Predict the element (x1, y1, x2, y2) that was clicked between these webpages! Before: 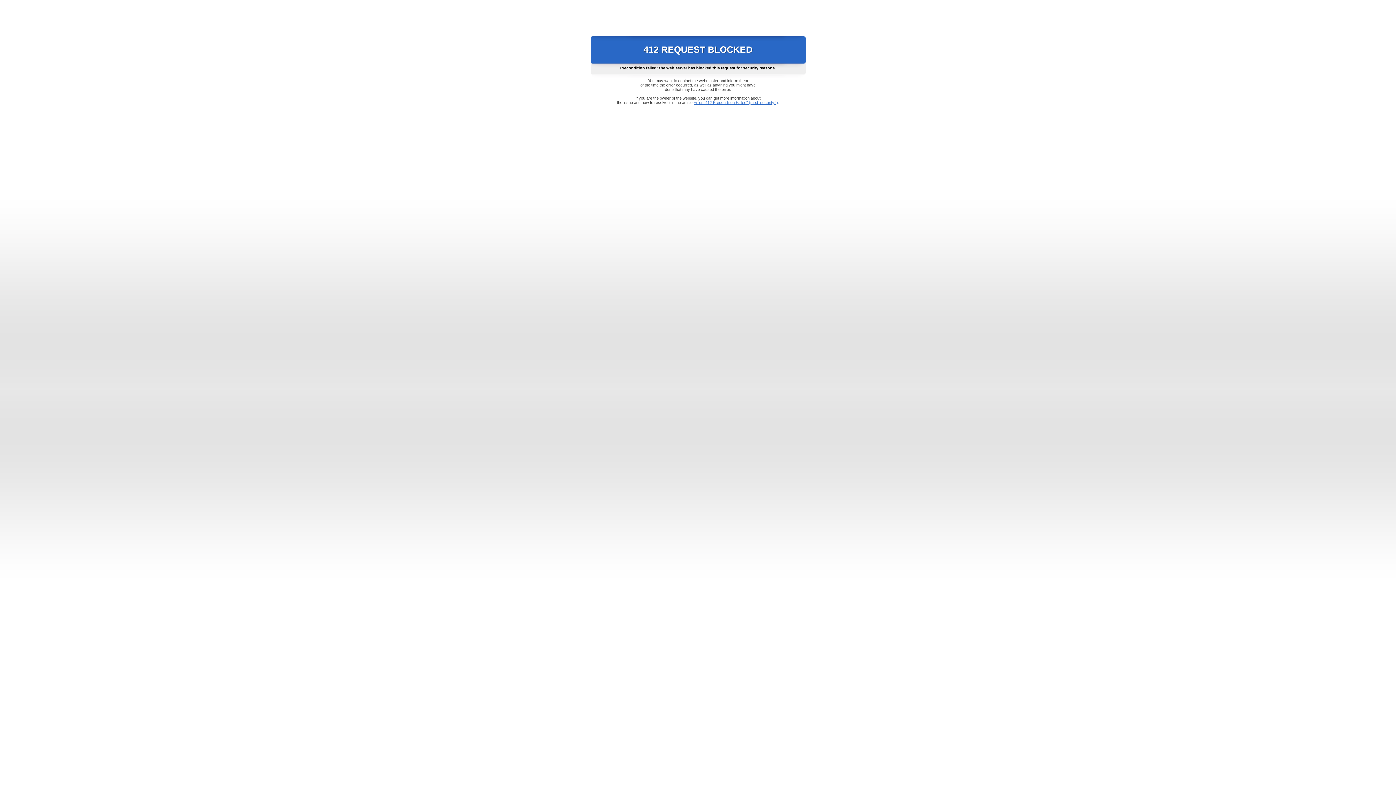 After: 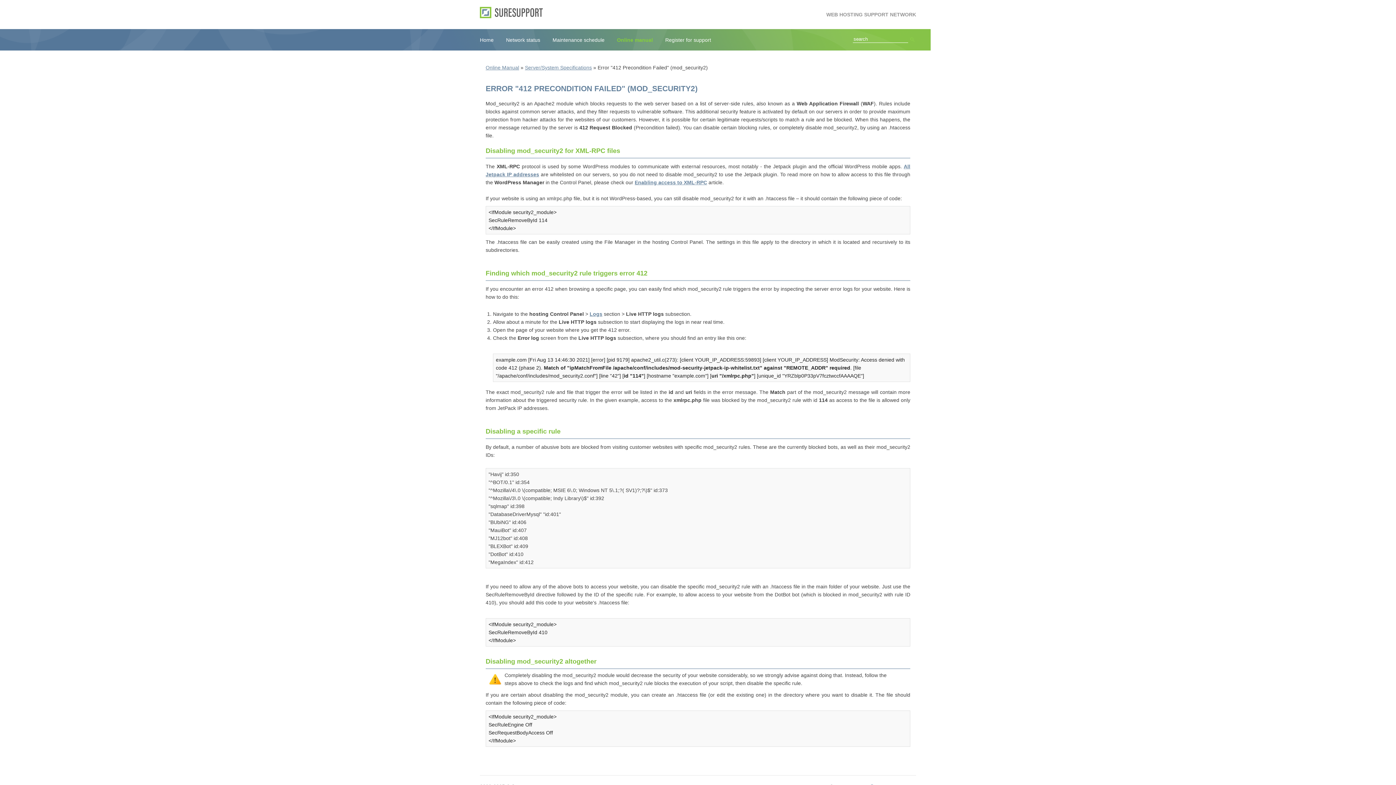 Action: bbox: (693, 100, 778, 104) label: Error "412 Precondition Failed" (mod_security2)